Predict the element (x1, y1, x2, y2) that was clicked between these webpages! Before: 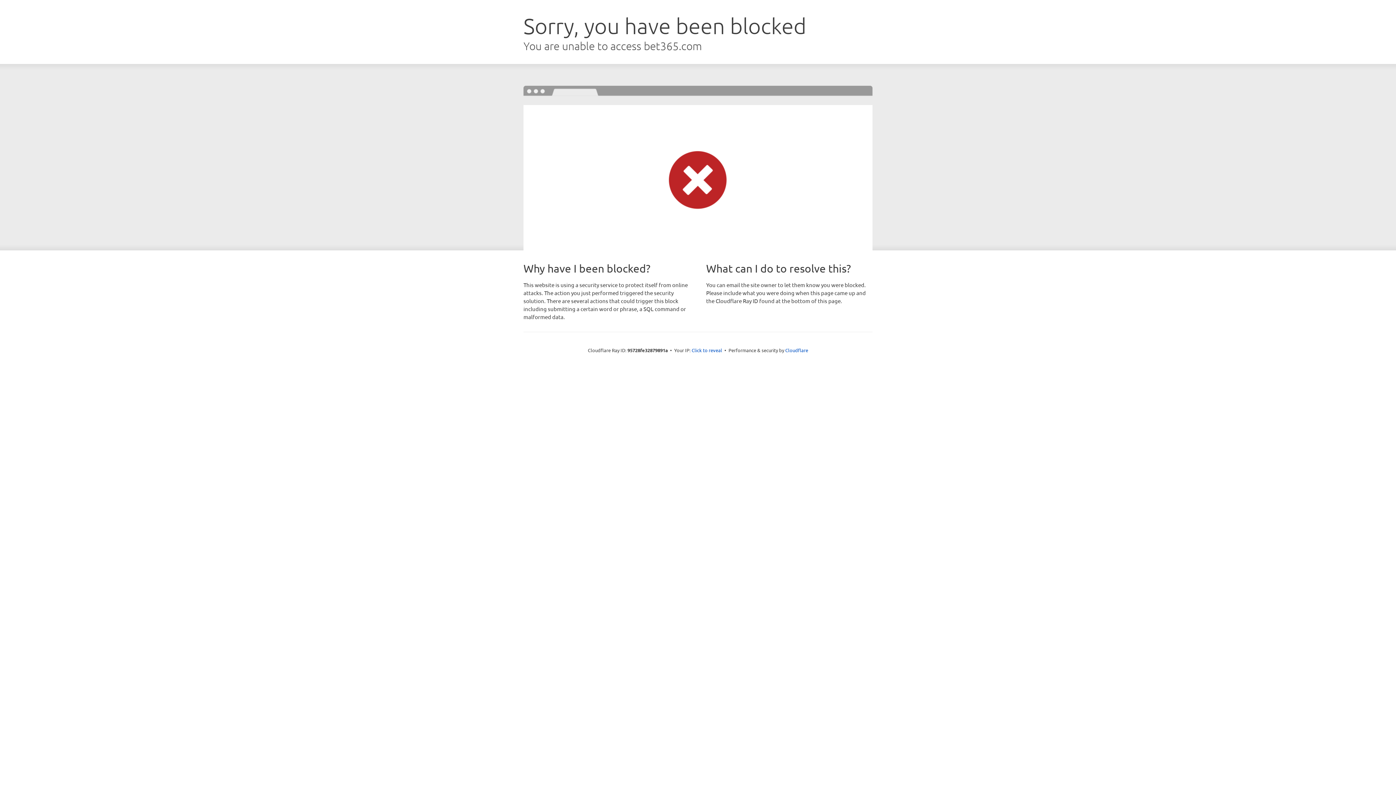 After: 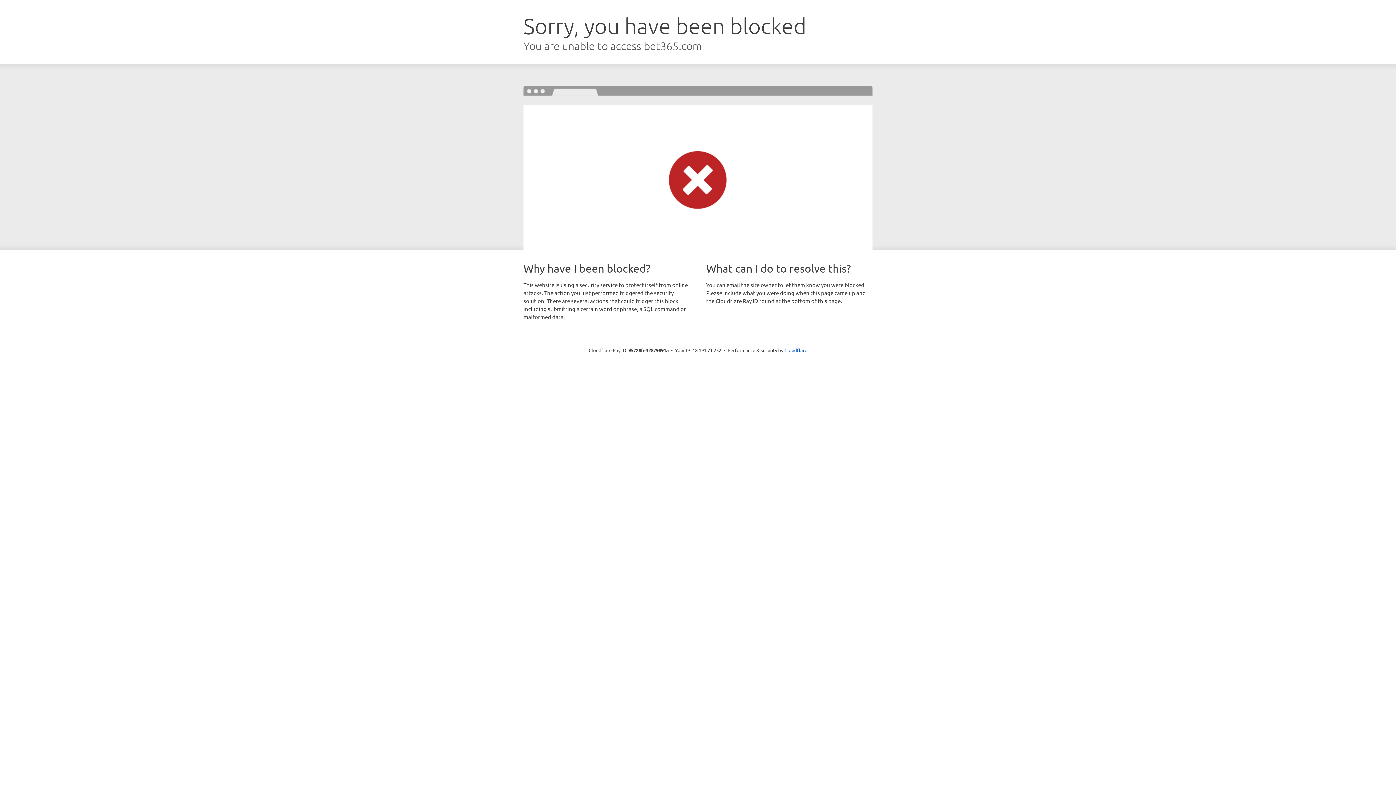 Action: bbox: (691, 346, 722, 353) label: Click to reveal